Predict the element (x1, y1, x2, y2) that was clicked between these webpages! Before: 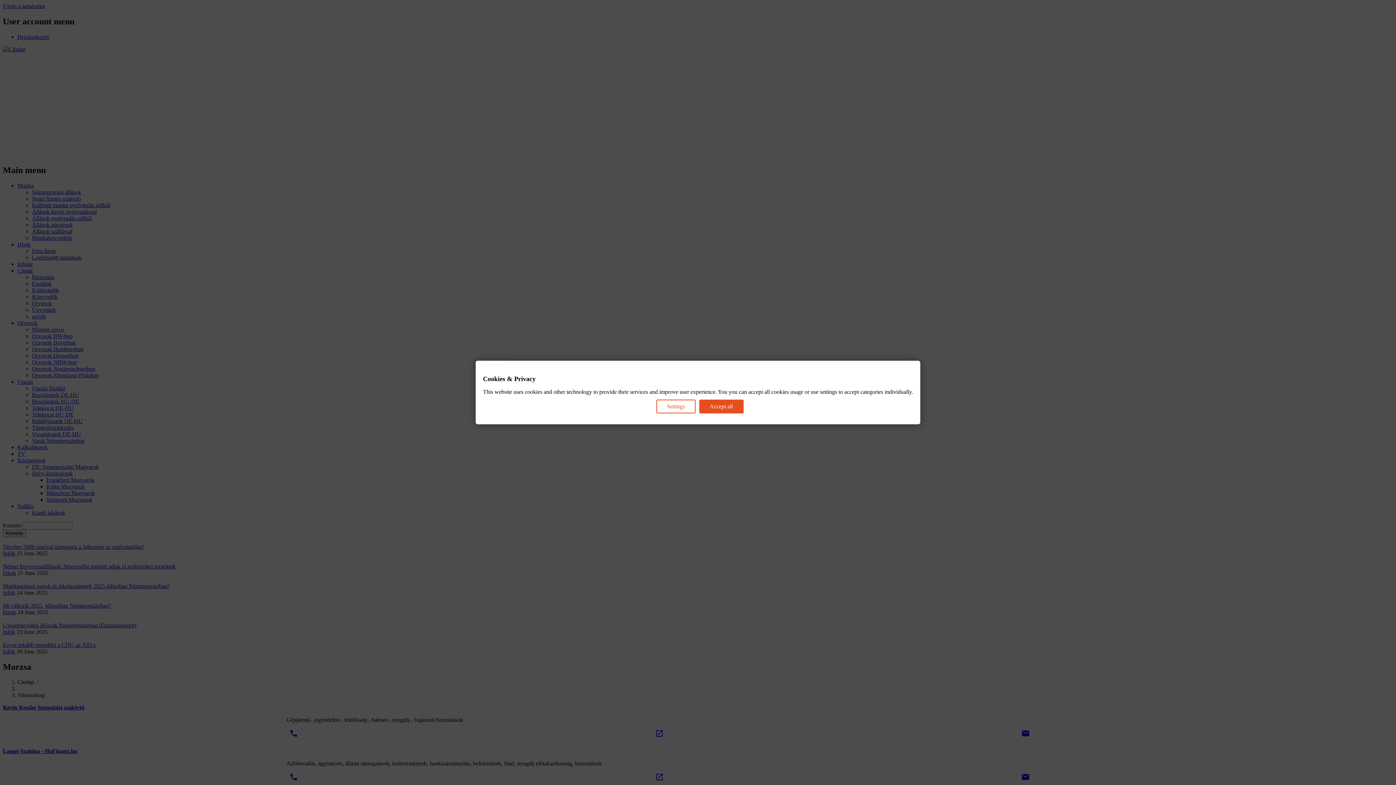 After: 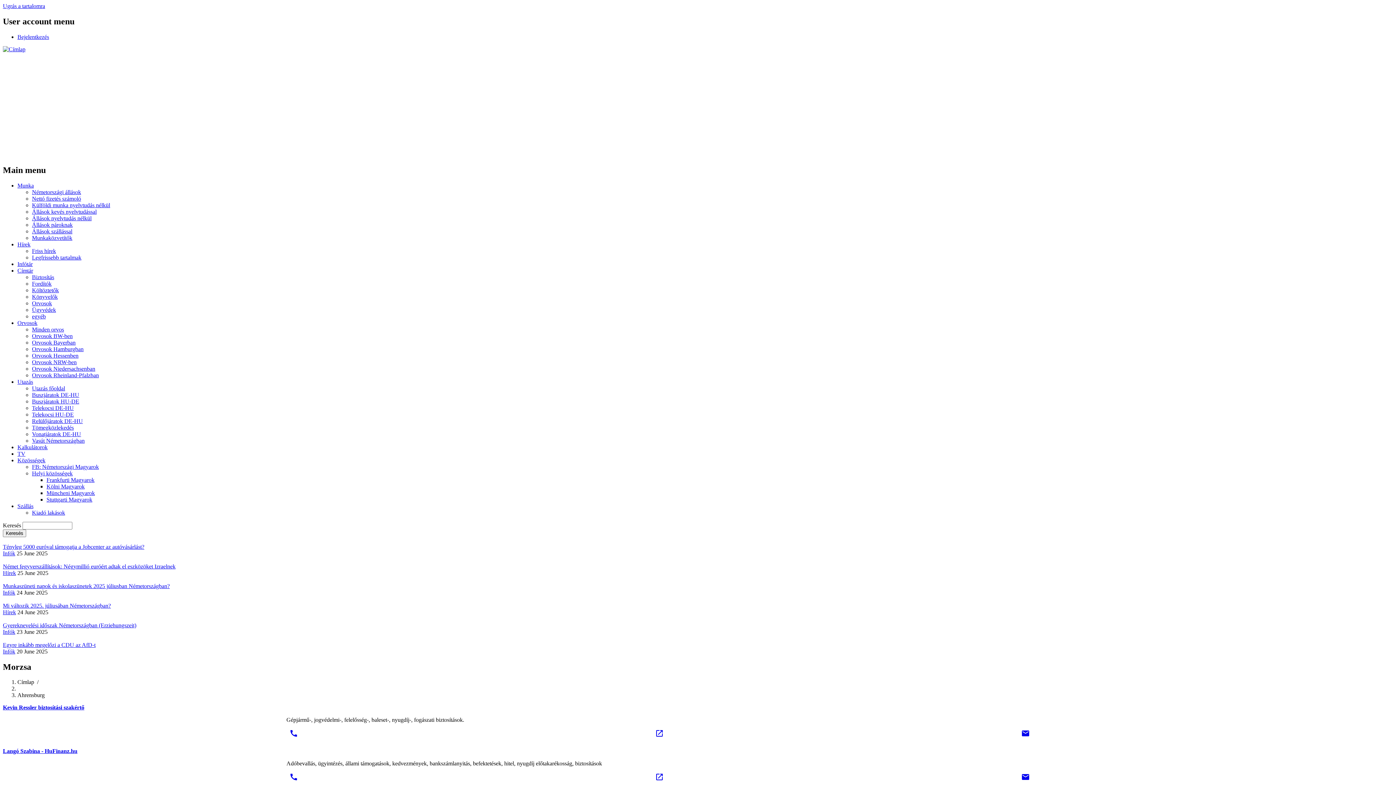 Action: label: Accept all bbox: (699, 399, 743, 413)